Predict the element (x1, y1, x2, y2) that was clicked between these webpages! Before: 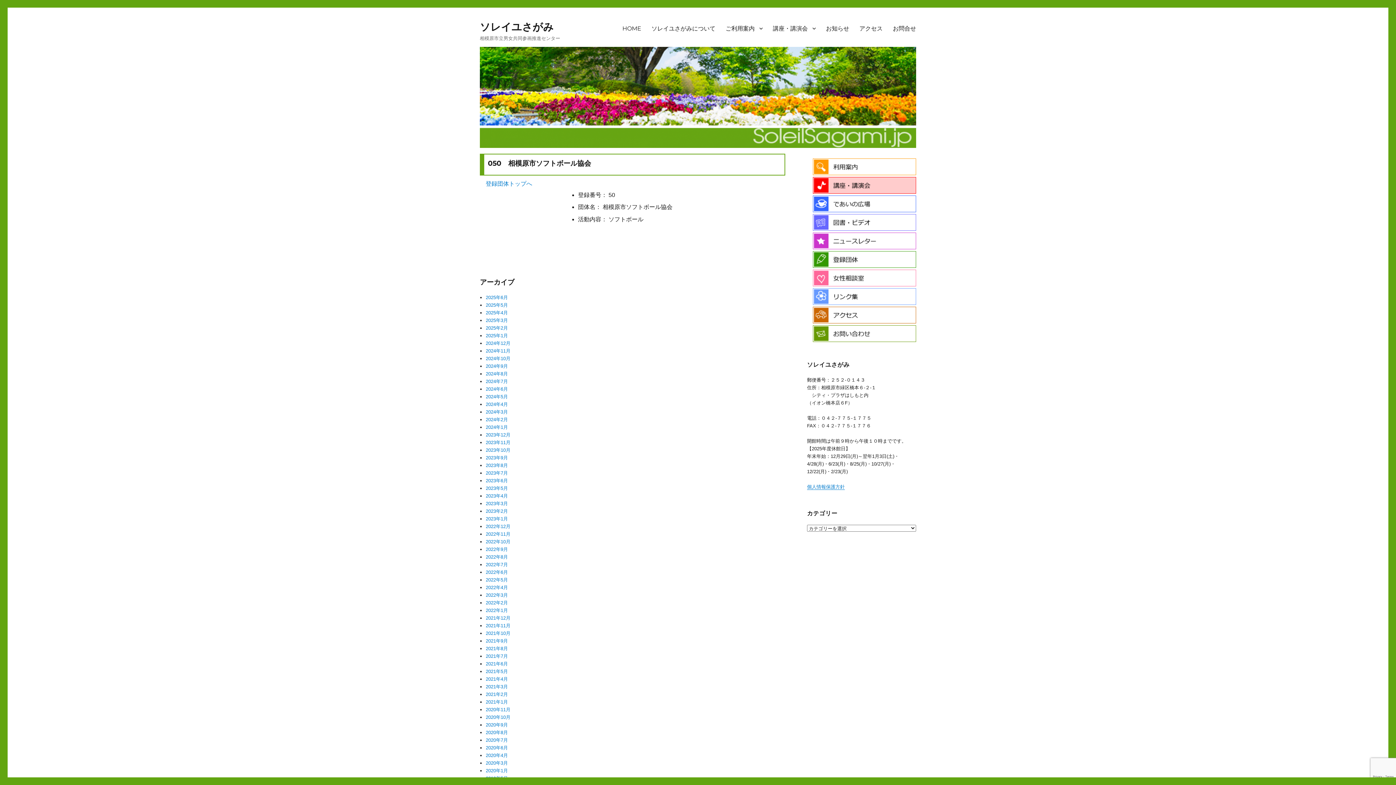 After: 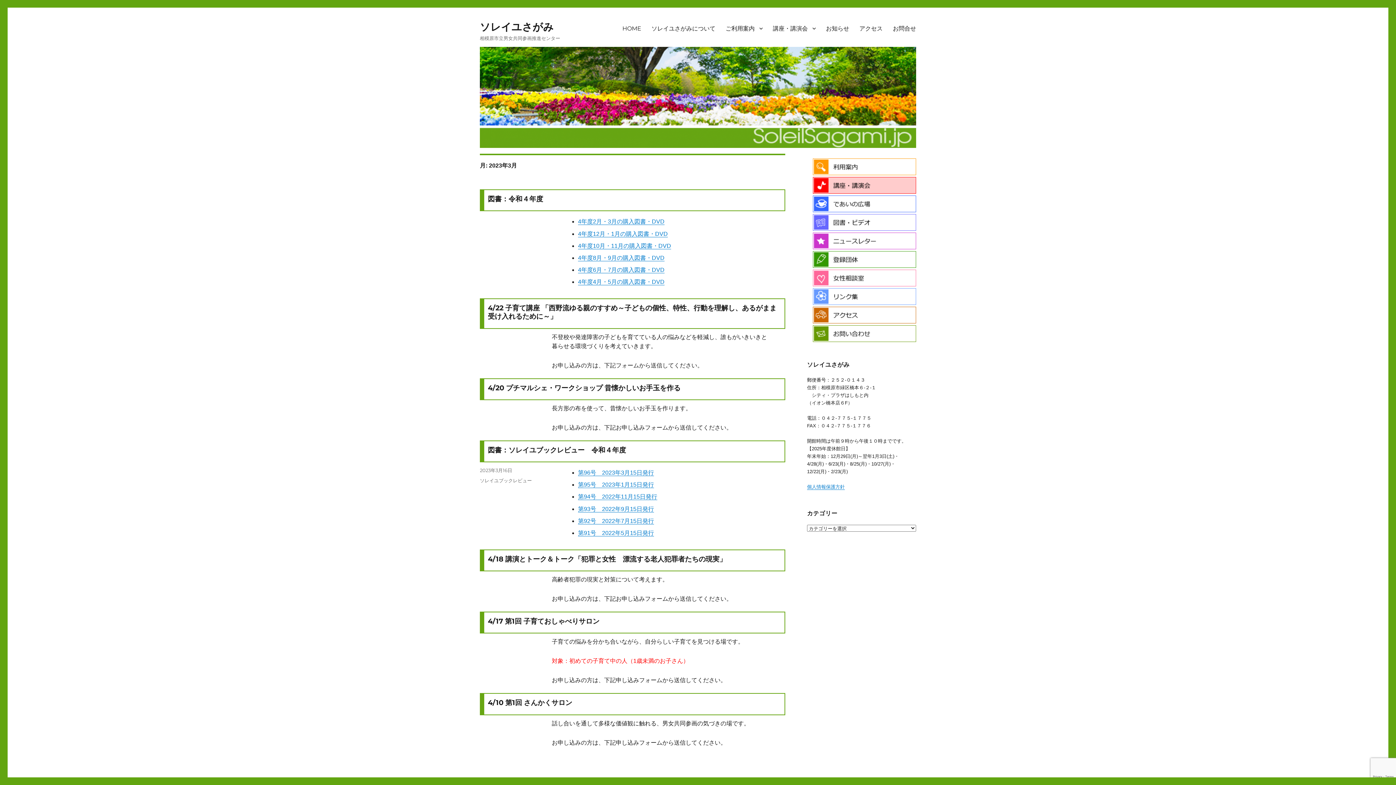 Action: bbox: (485, 500, 508, 506) label: 2023年3月